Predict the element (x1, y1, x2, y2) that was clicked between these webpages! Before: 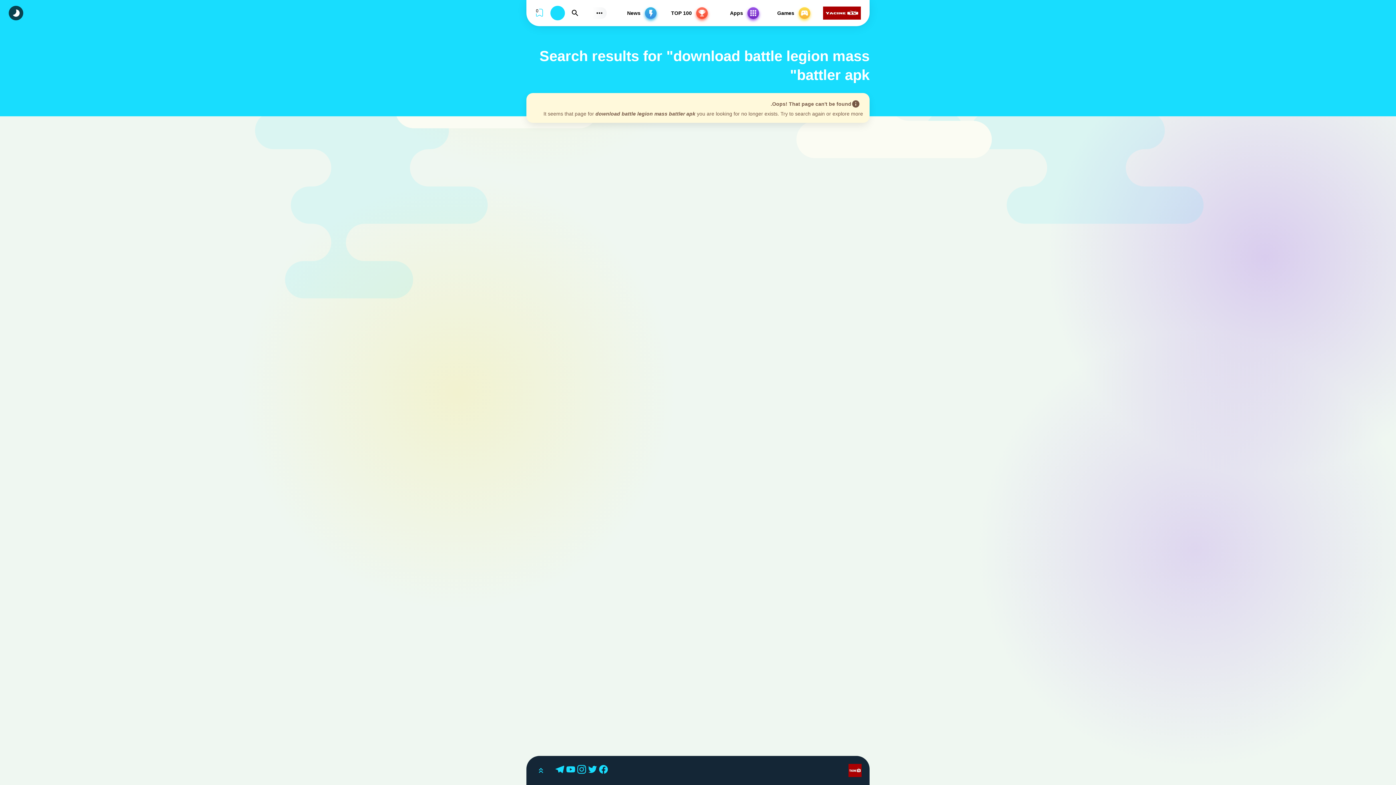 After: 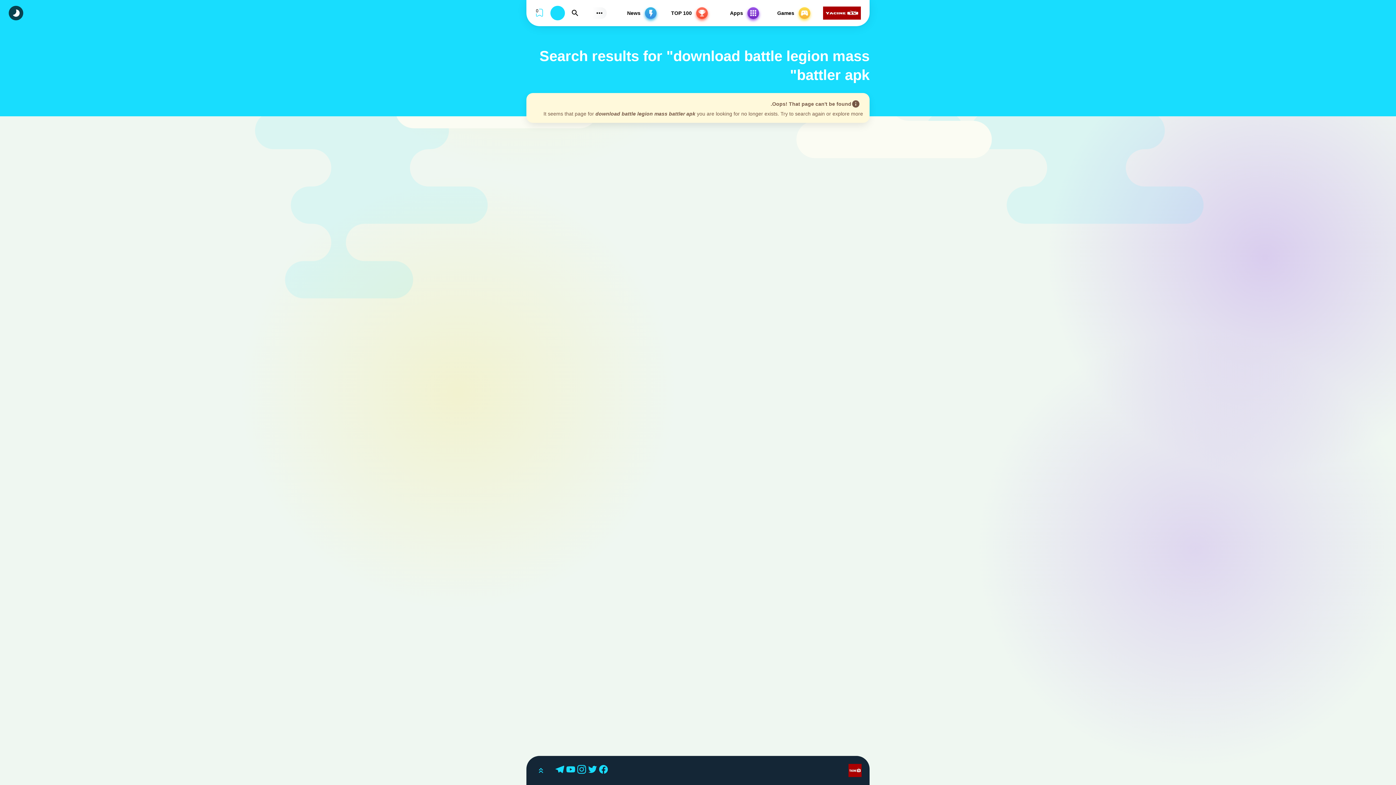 Action: bbox: (566, 765, 577, 776) label: Youtube